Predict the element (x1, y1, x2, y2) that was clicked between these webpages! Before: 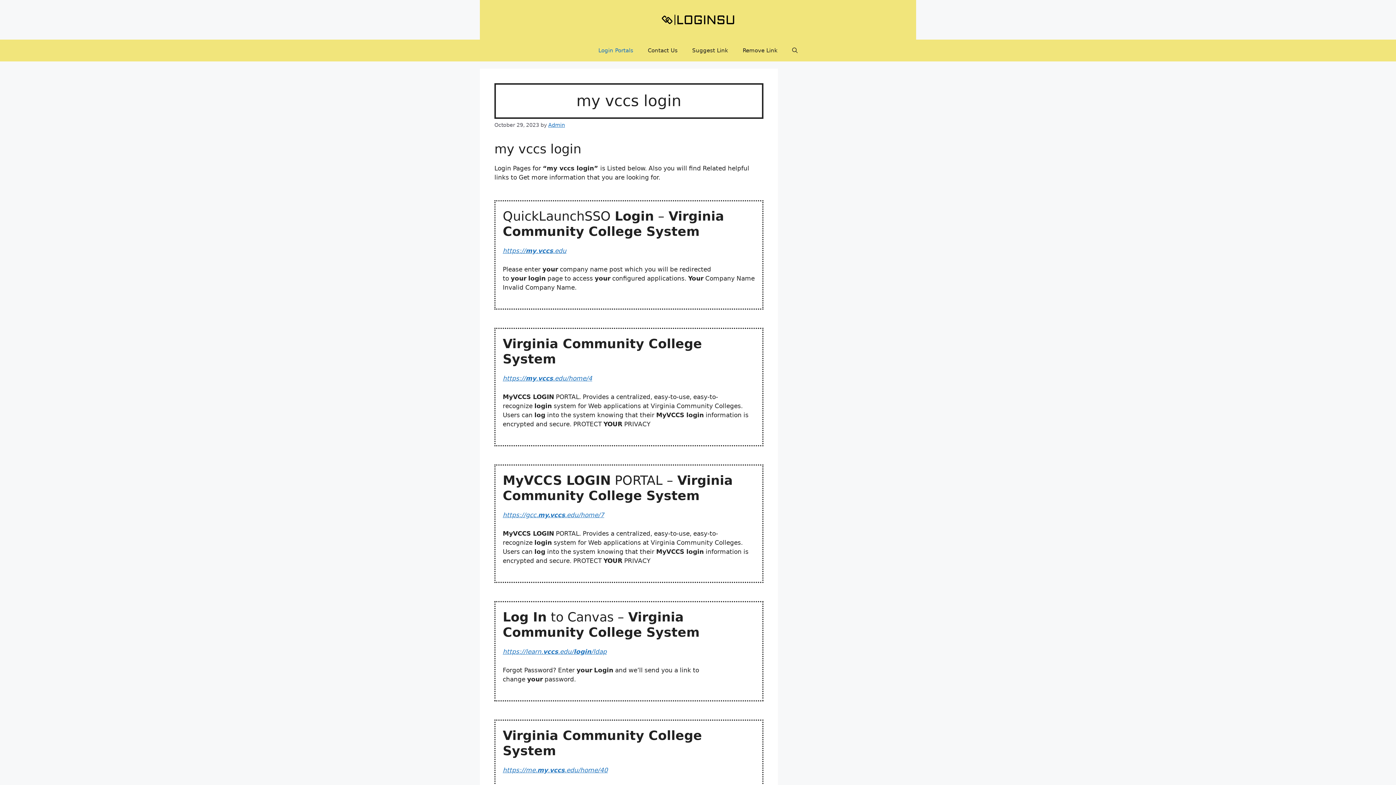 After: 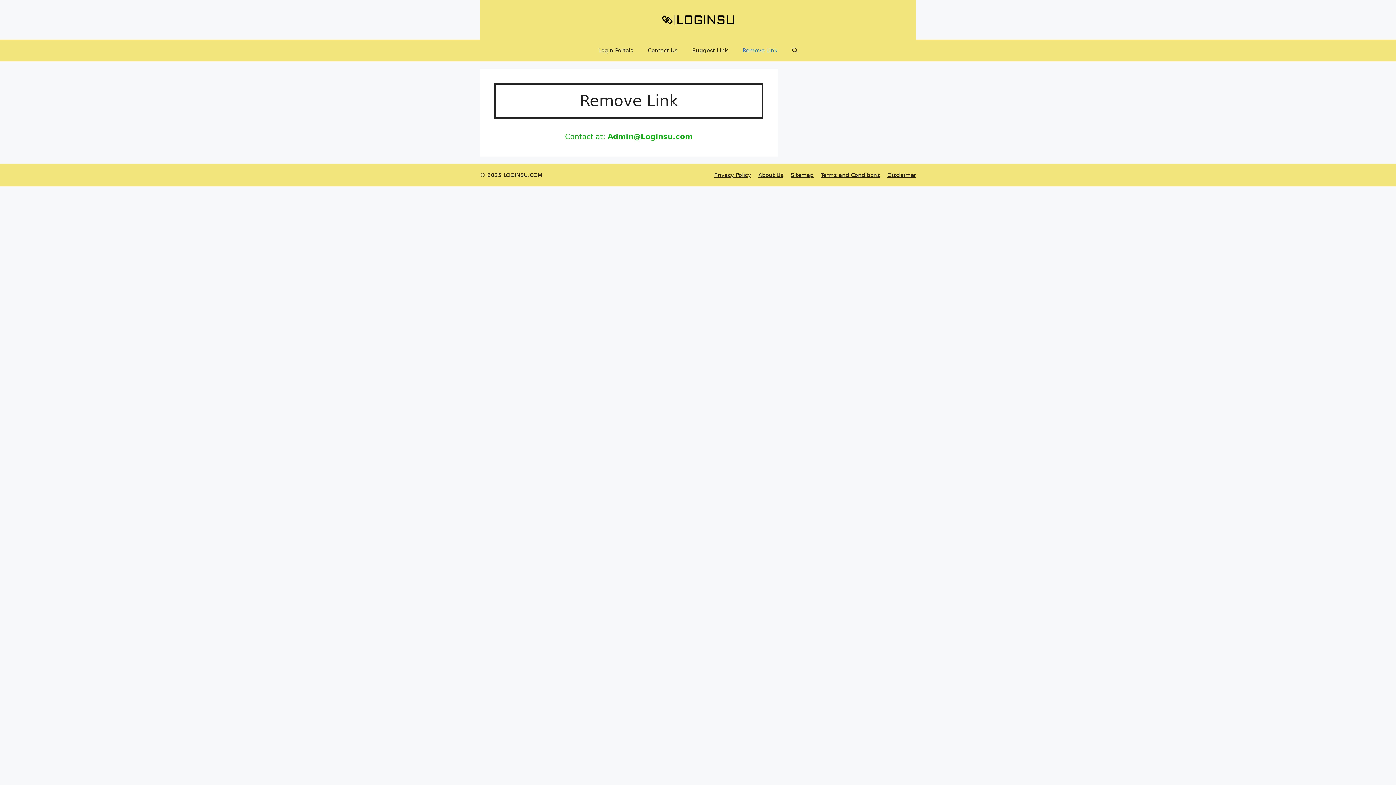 Action: bbox: (735, 39, 785, 61) label: Remove Link